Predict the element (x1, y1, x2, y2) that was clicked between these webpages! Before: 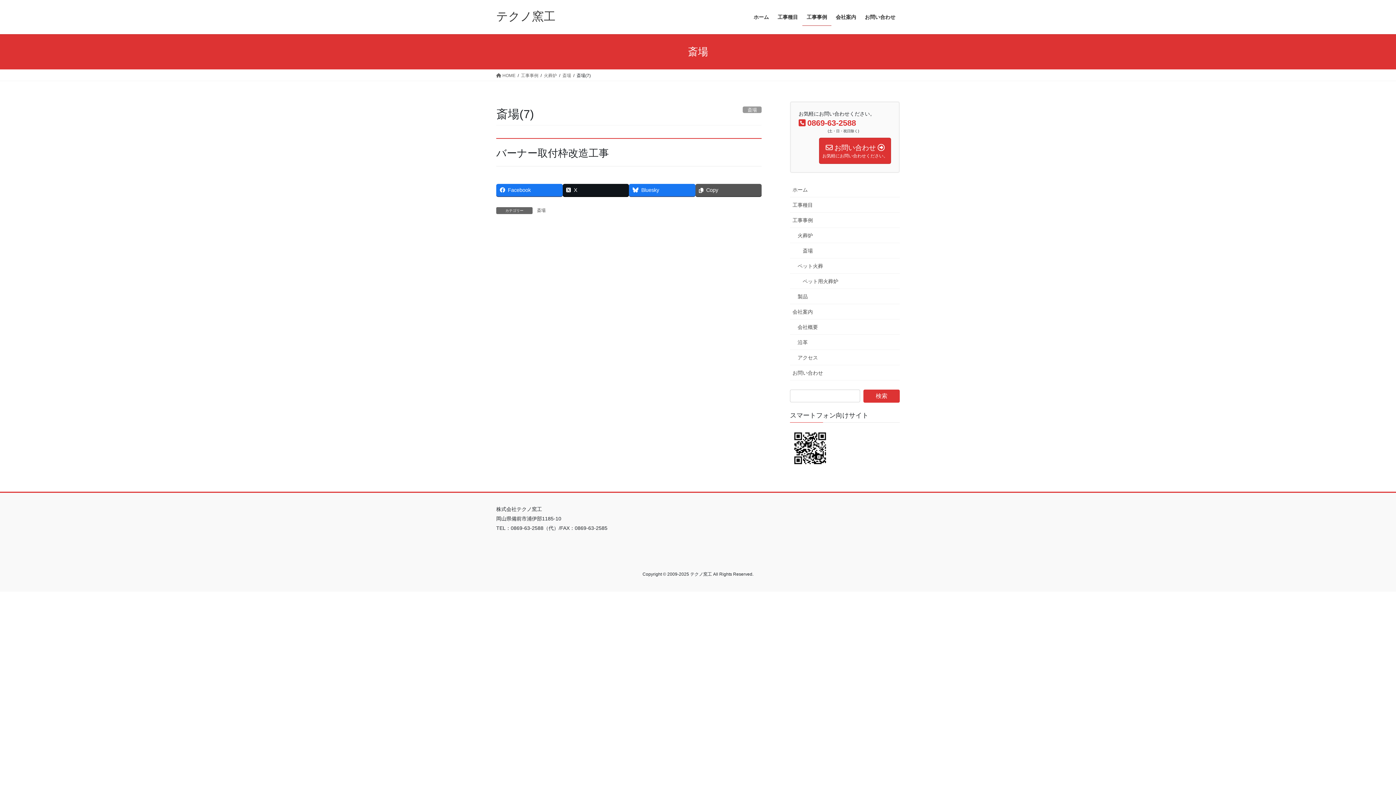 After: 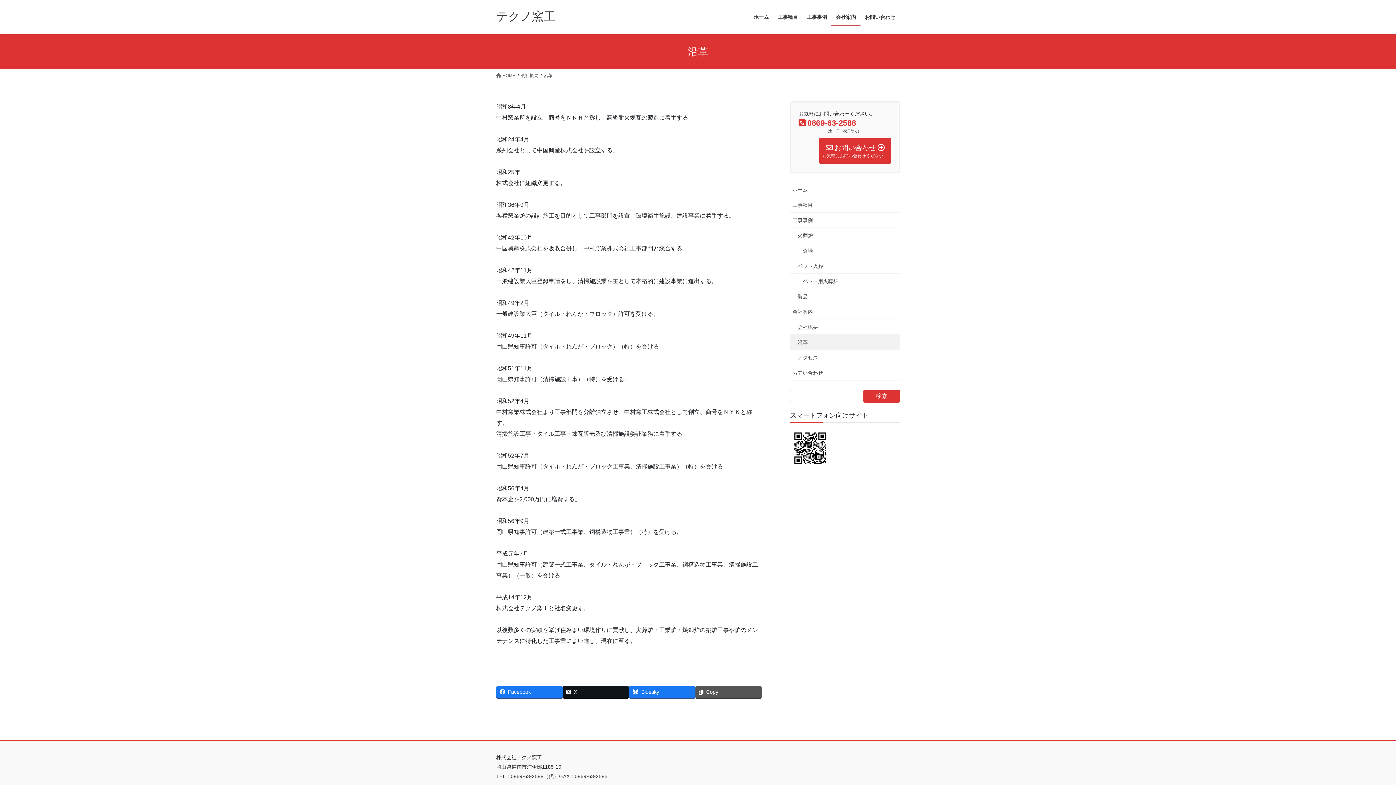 Action: label: 沿革 bbox: (790, 334, 900, 350)